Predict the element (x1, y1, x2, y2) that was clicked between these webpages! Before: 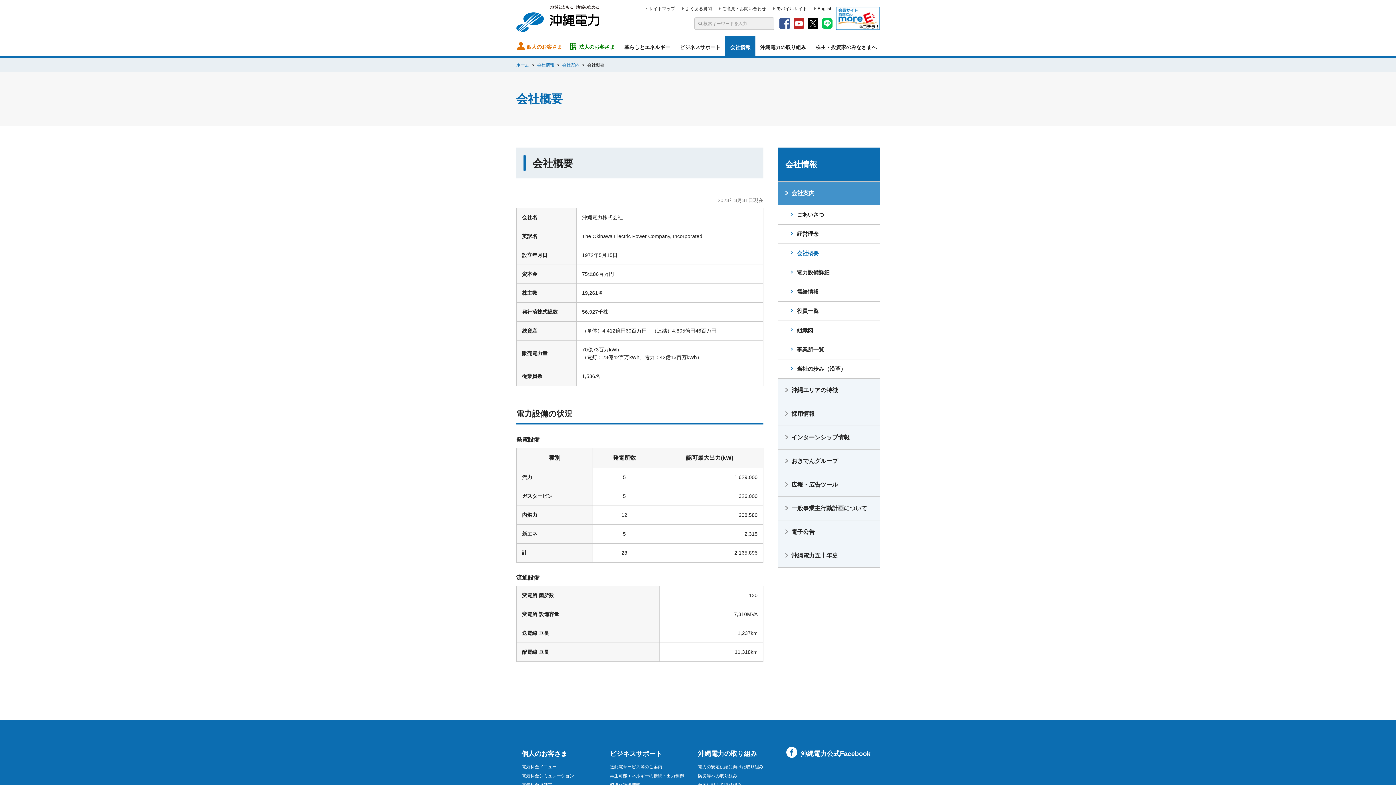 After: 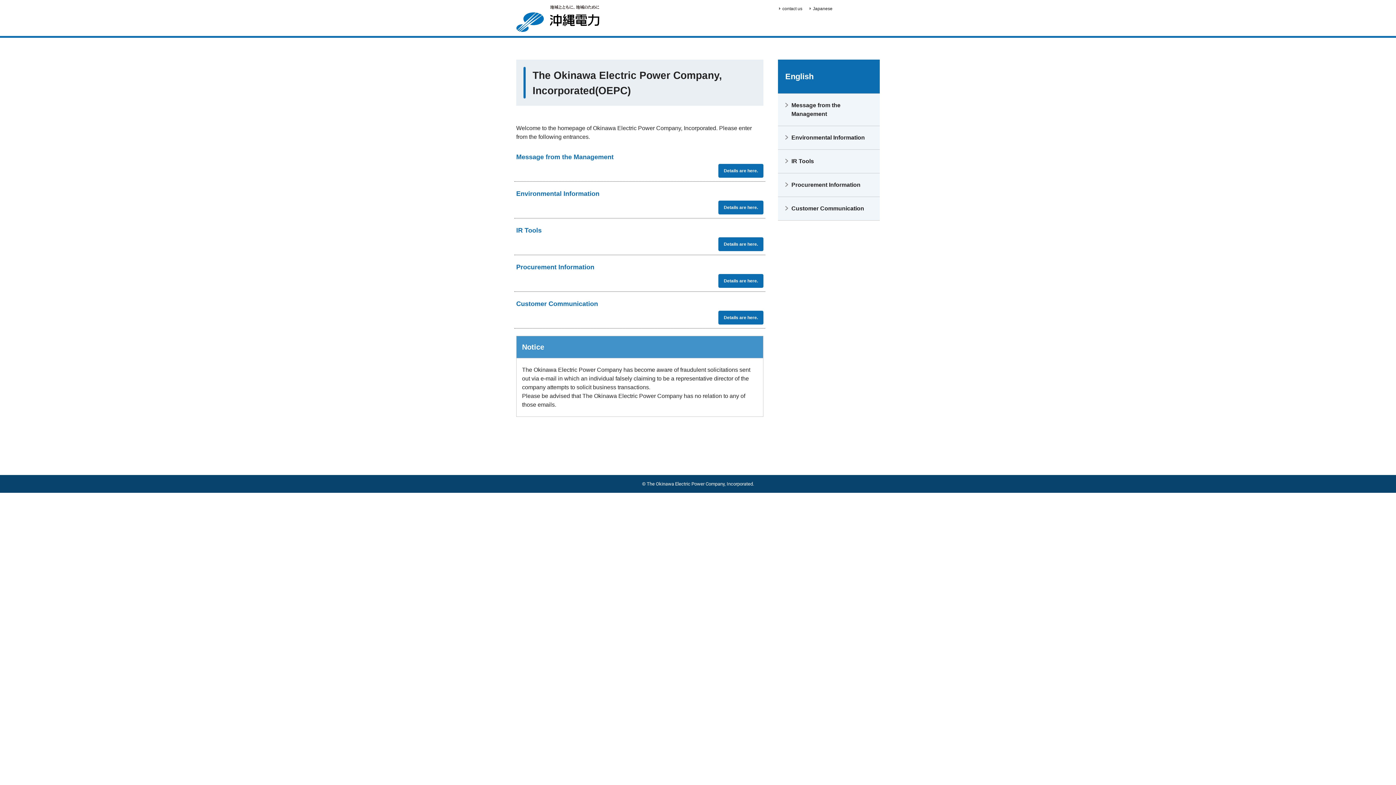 Action: label: English bbox: (817, 6, 832, 11)